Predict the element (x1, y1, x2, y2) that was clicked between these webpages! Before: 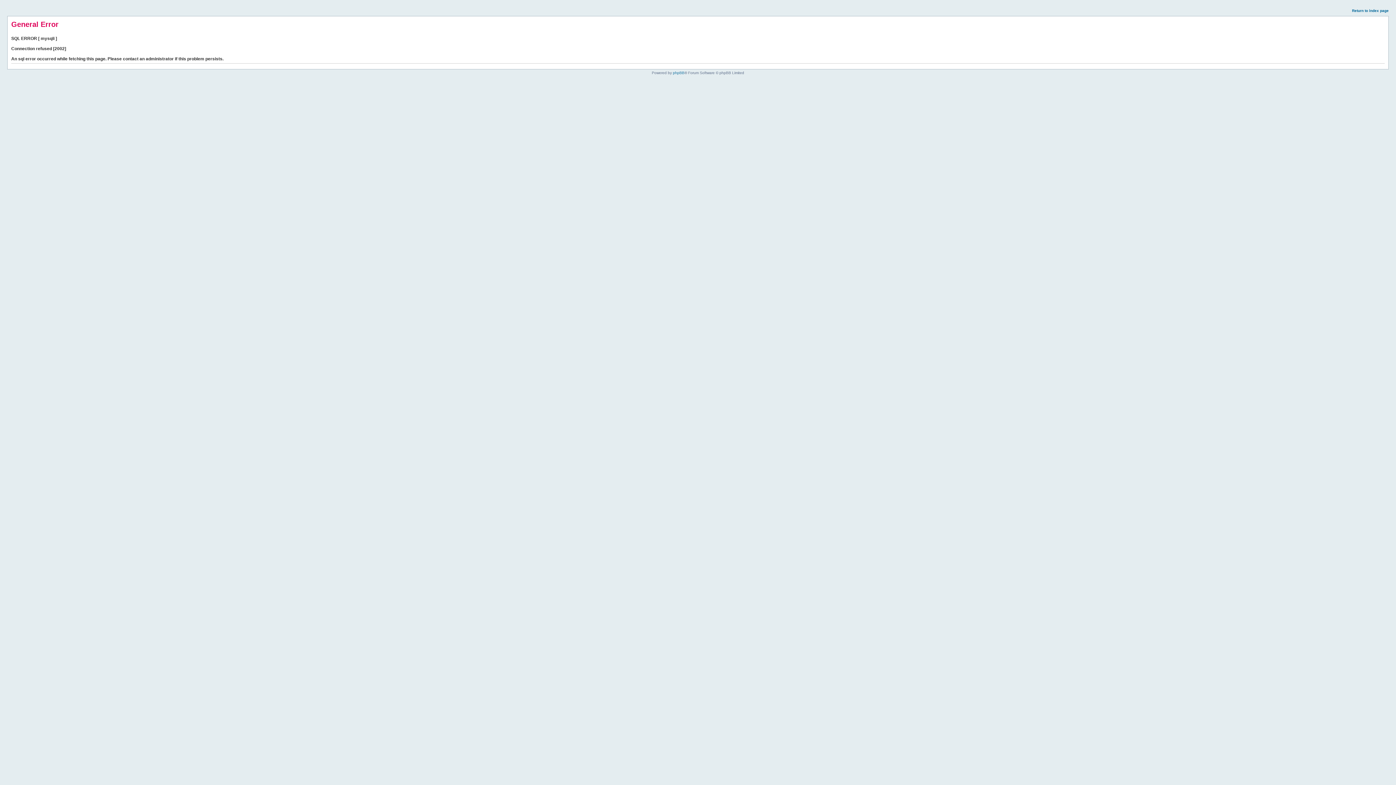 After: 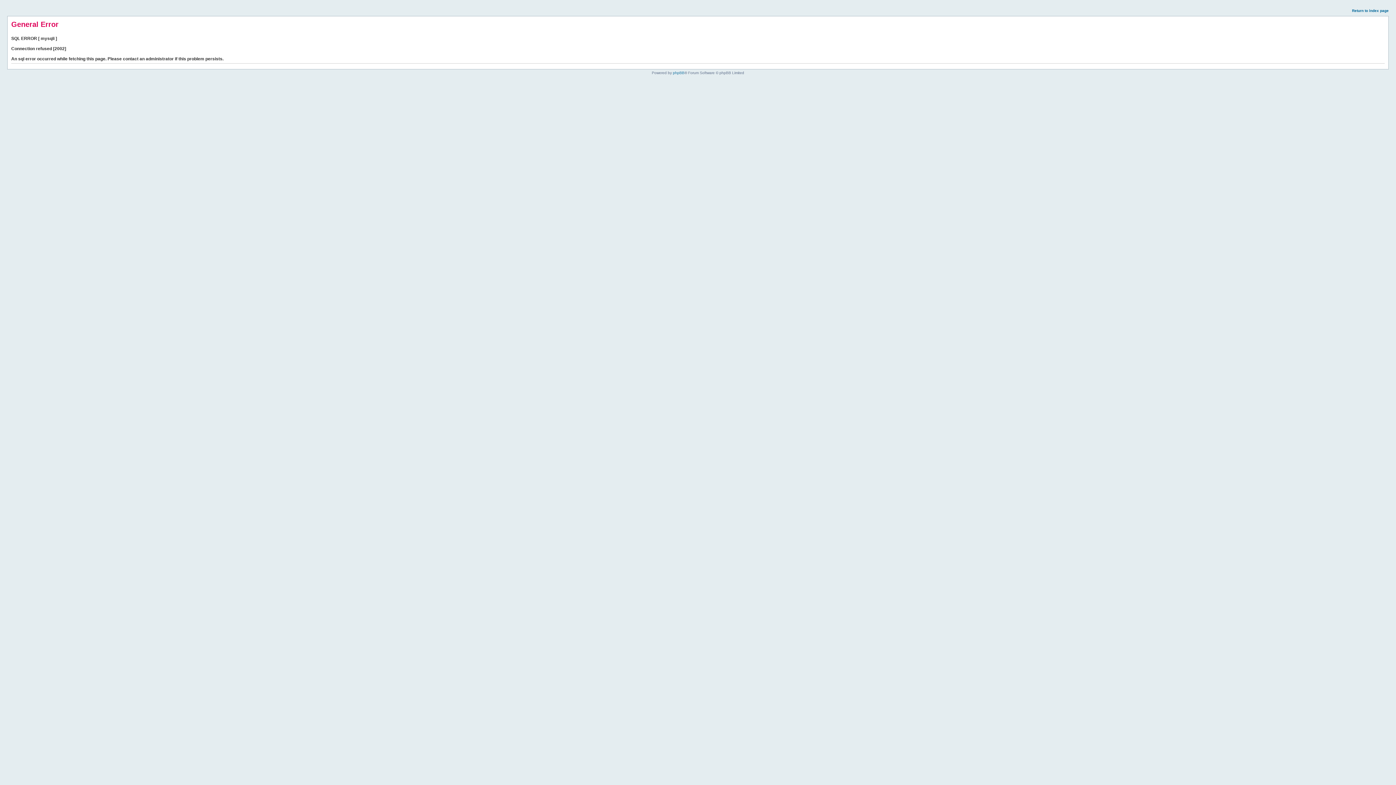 Action: bbox: (1352, 8, 1389, 12) label: Return to index page